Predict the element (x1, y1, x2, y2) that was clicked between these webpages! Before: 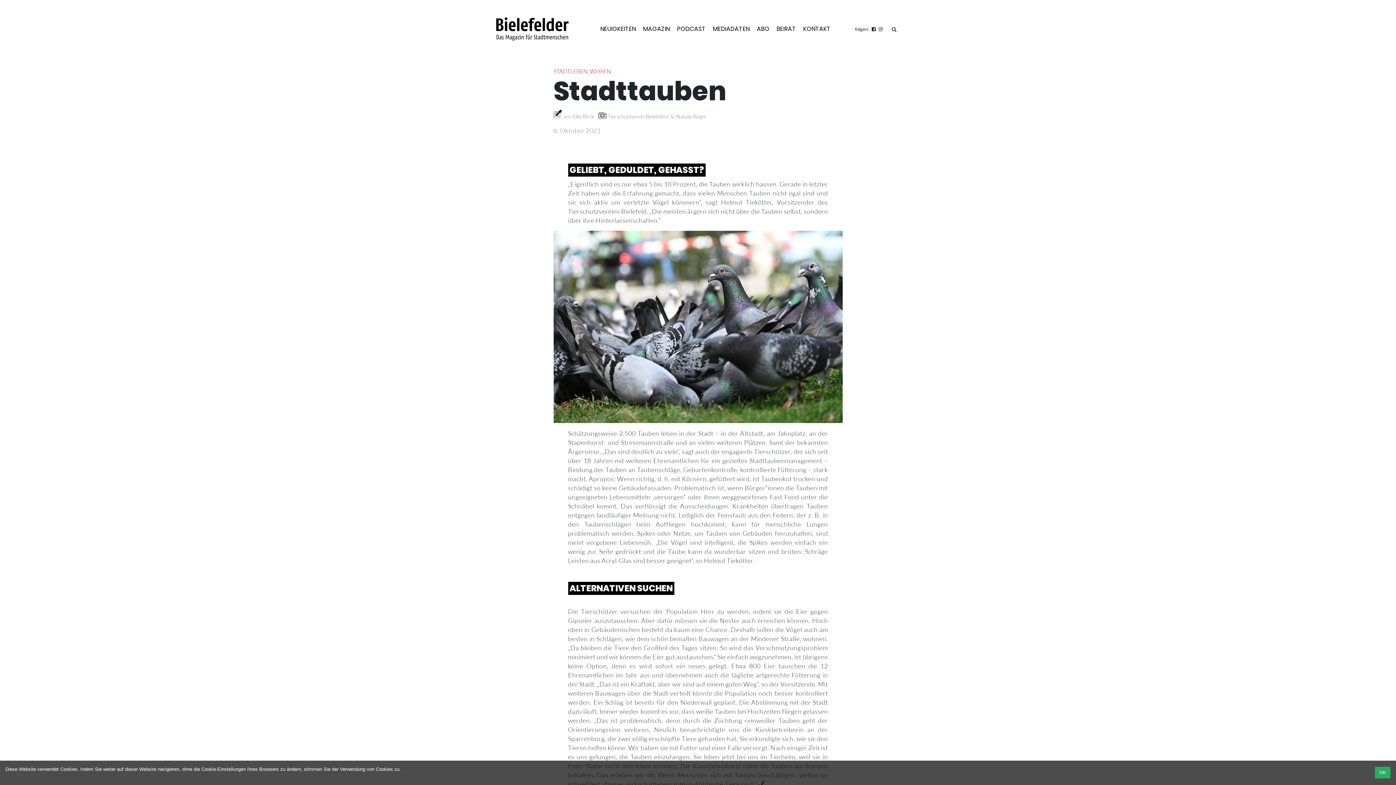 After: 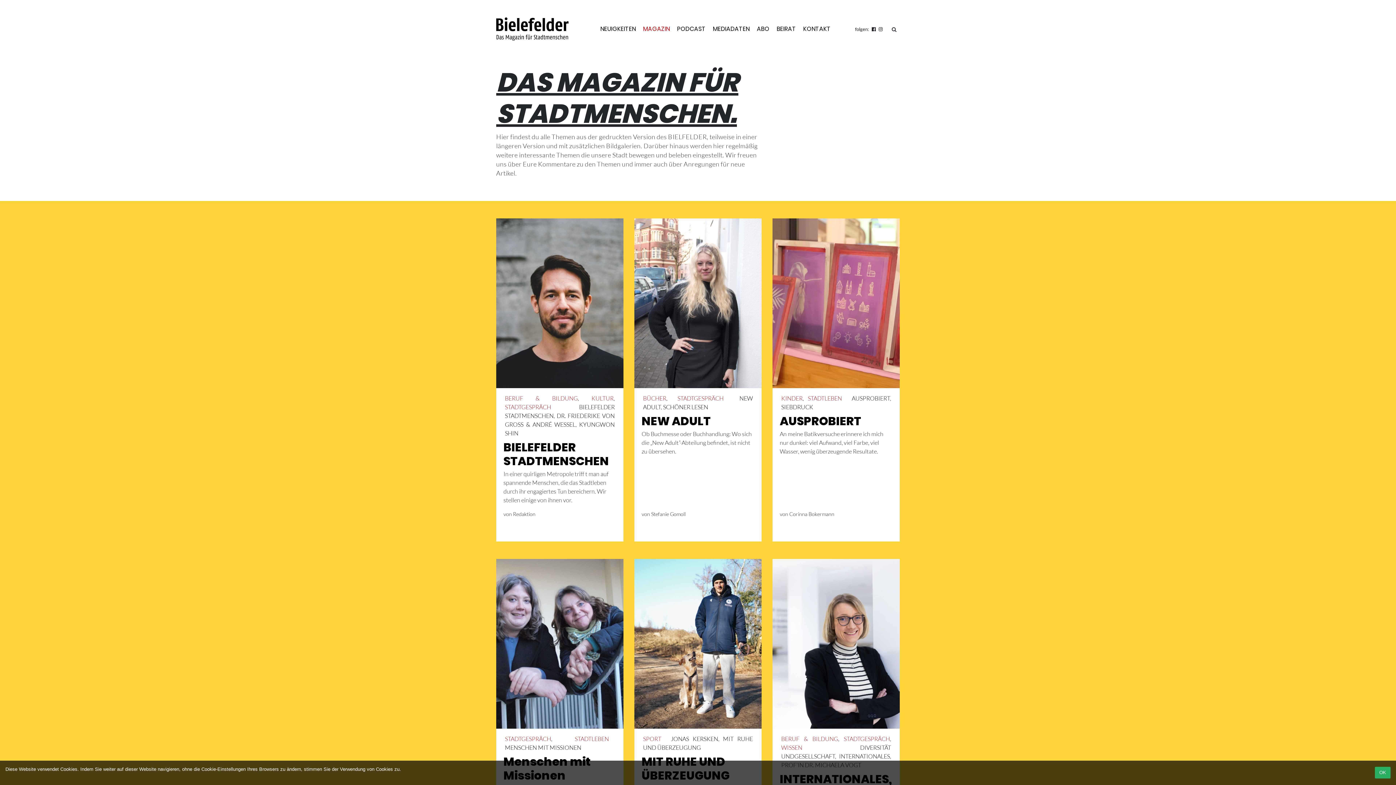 Action: label: MAGAZIN bbox: (643, 24, 670, 33)